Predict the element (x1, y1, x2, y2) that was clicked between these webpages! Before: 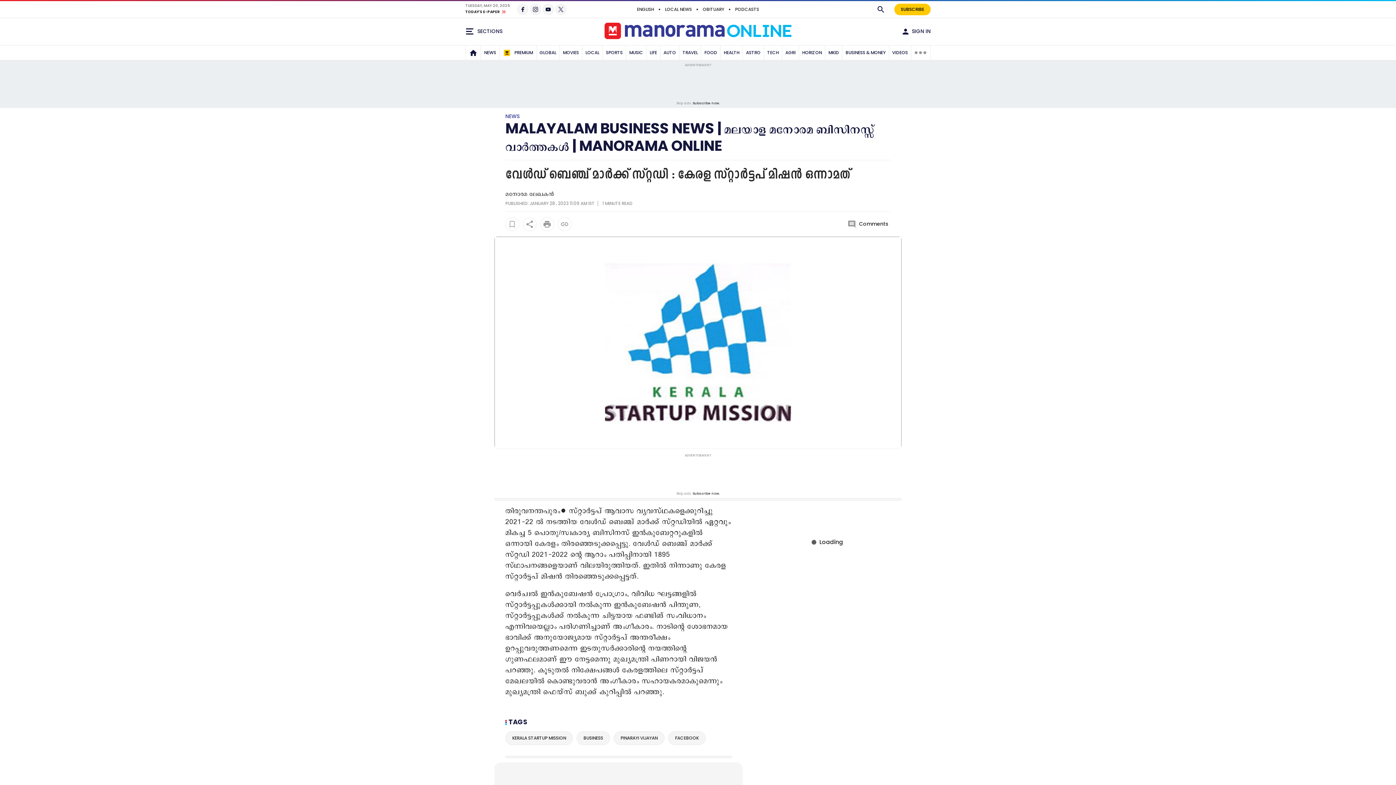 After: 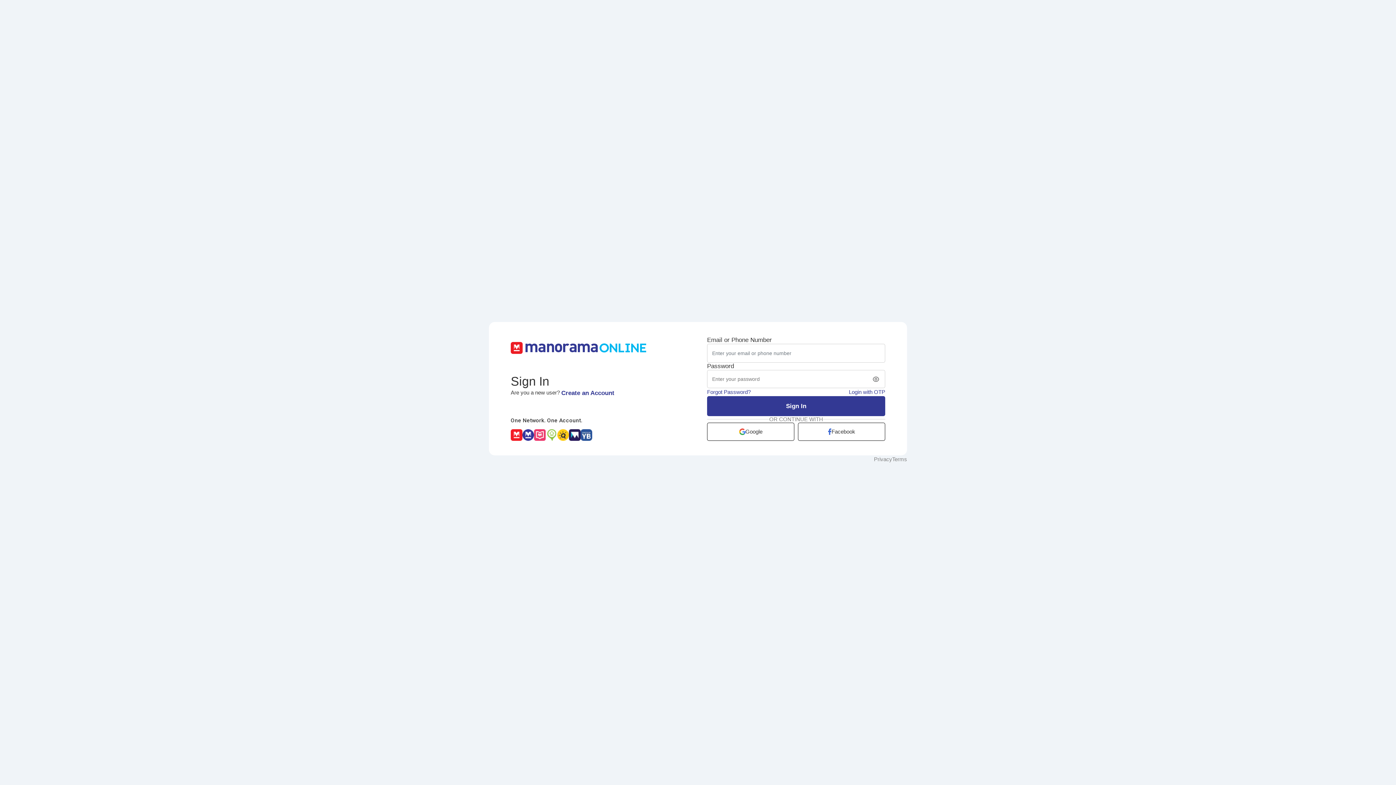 Action: bbox: (505, 217, 519, 231)